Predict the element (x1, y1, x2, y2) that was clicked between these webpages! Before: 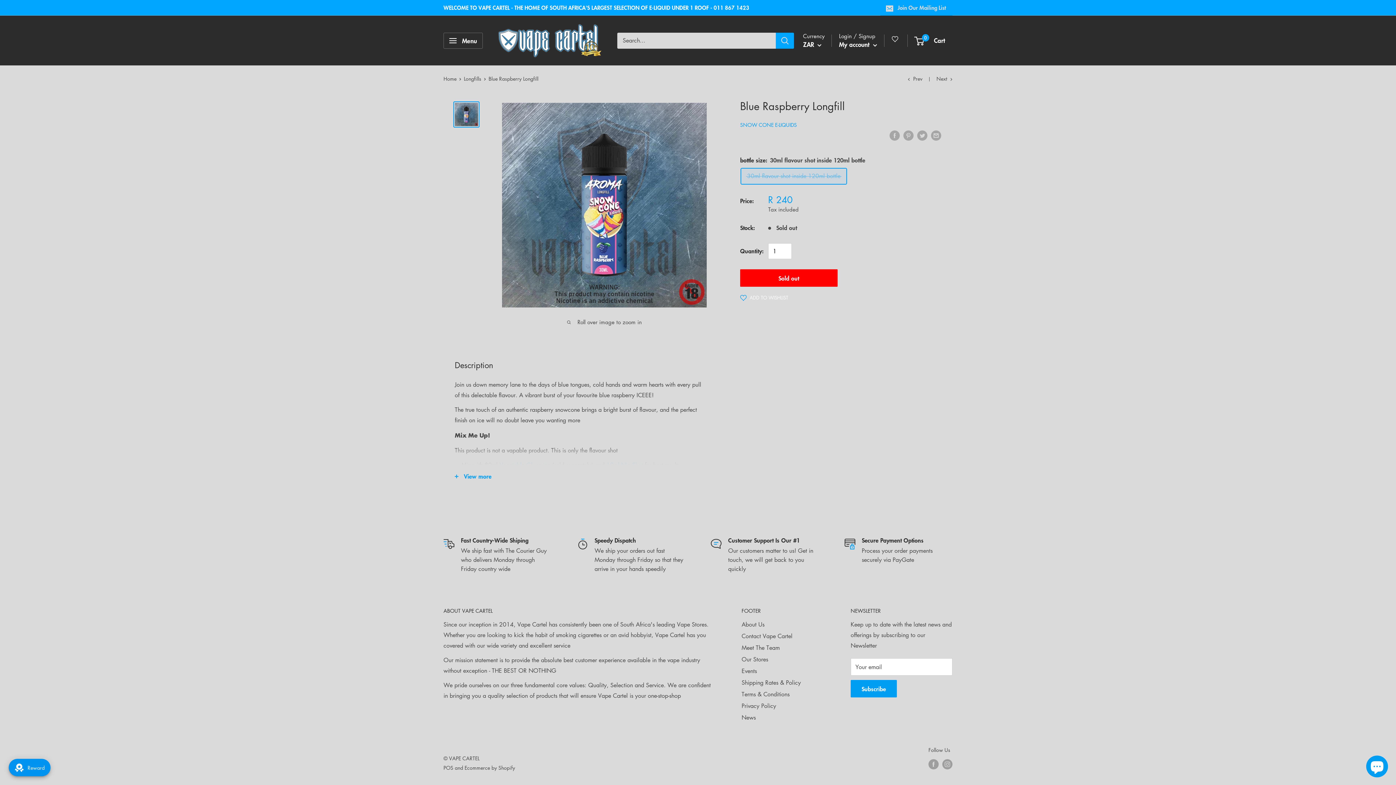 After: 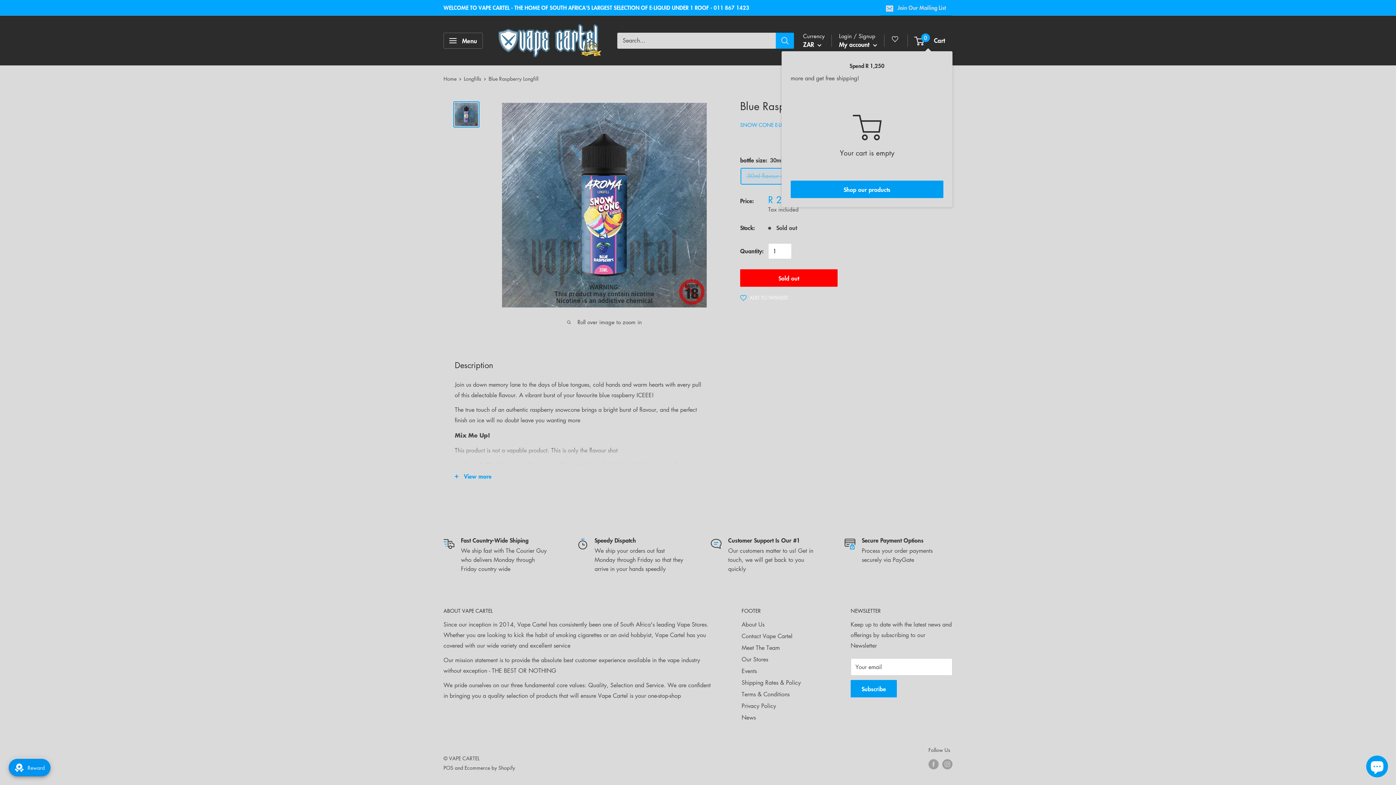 Action: bbox: (915, 34, 945, 46) label: 0
 Cart